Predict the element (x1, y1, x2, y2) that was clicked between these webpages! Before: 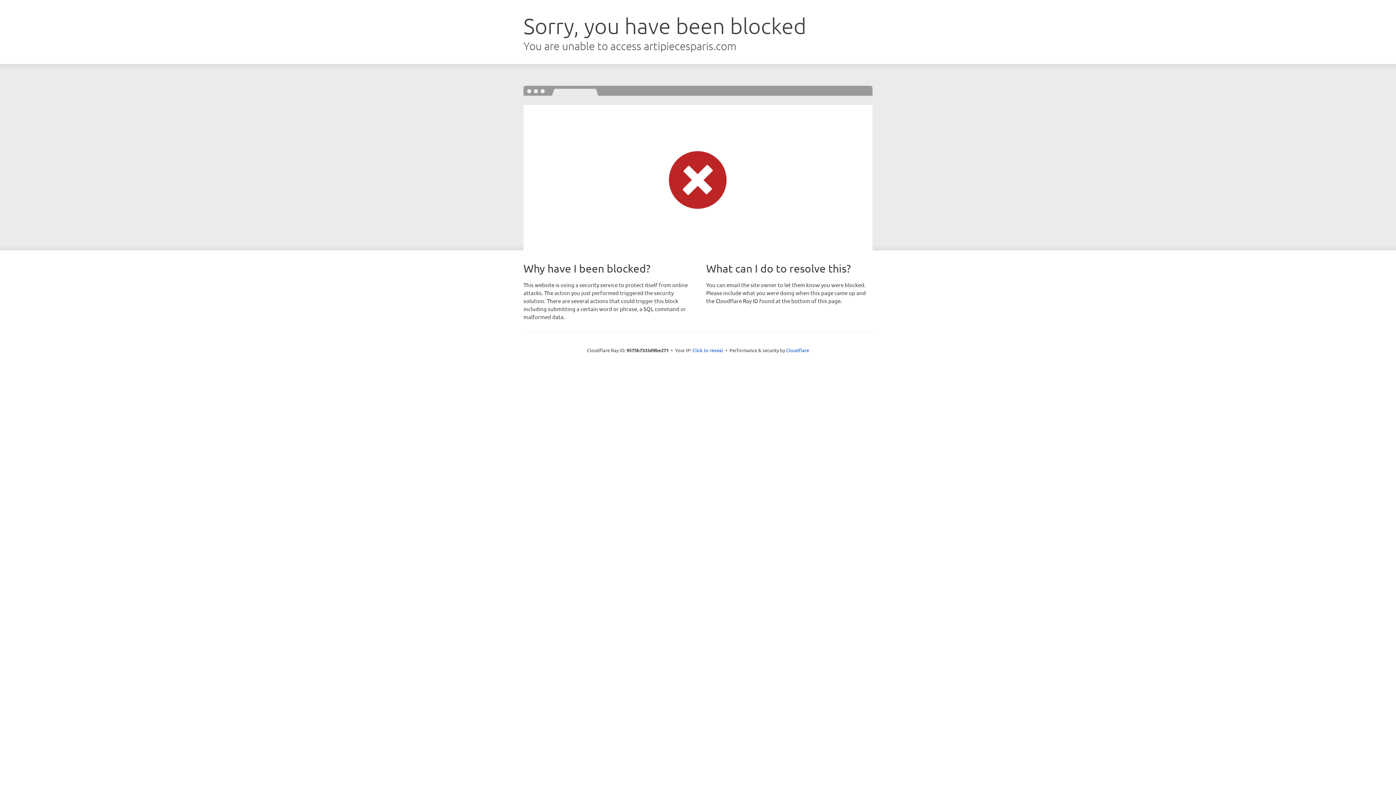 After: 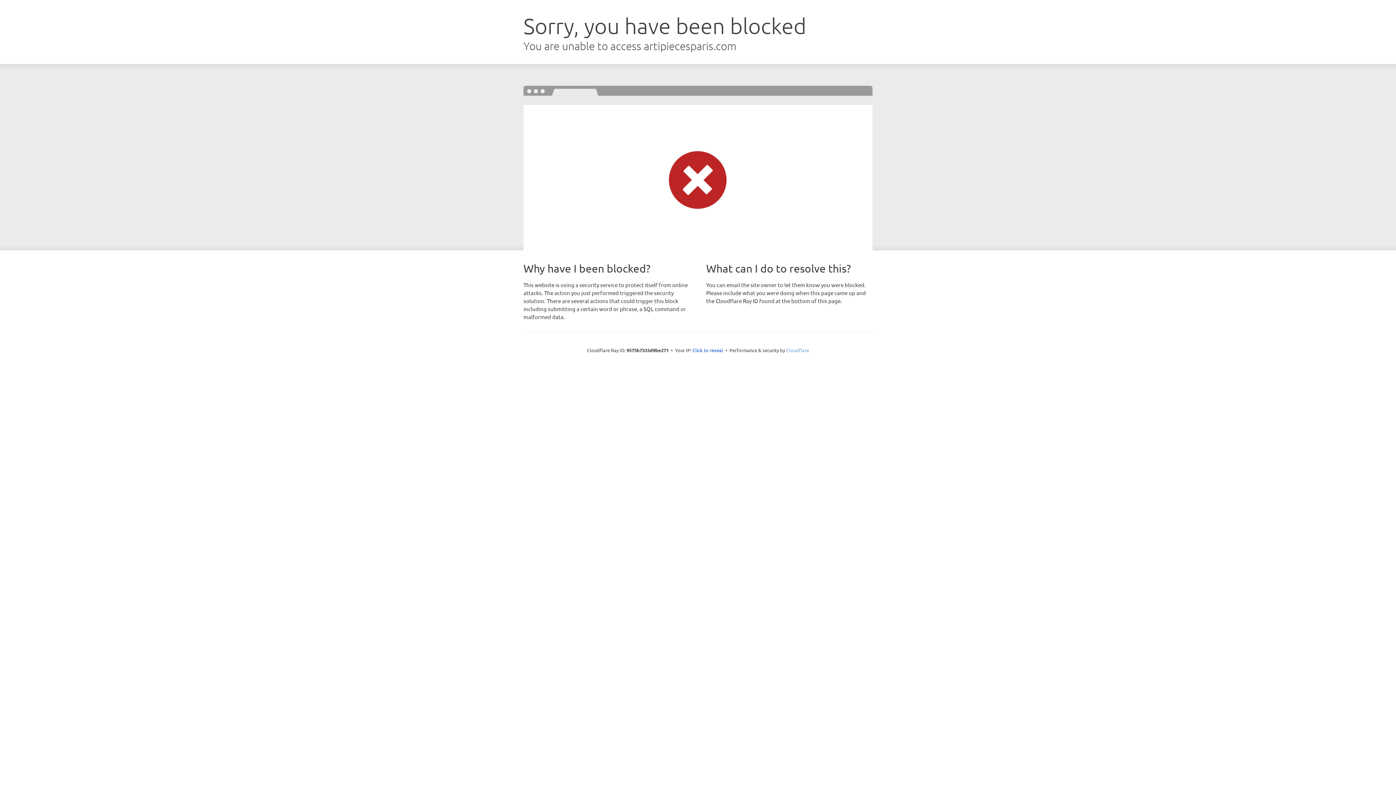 Action: label: Cloudflare bbox: (786, 347, 809, 353)